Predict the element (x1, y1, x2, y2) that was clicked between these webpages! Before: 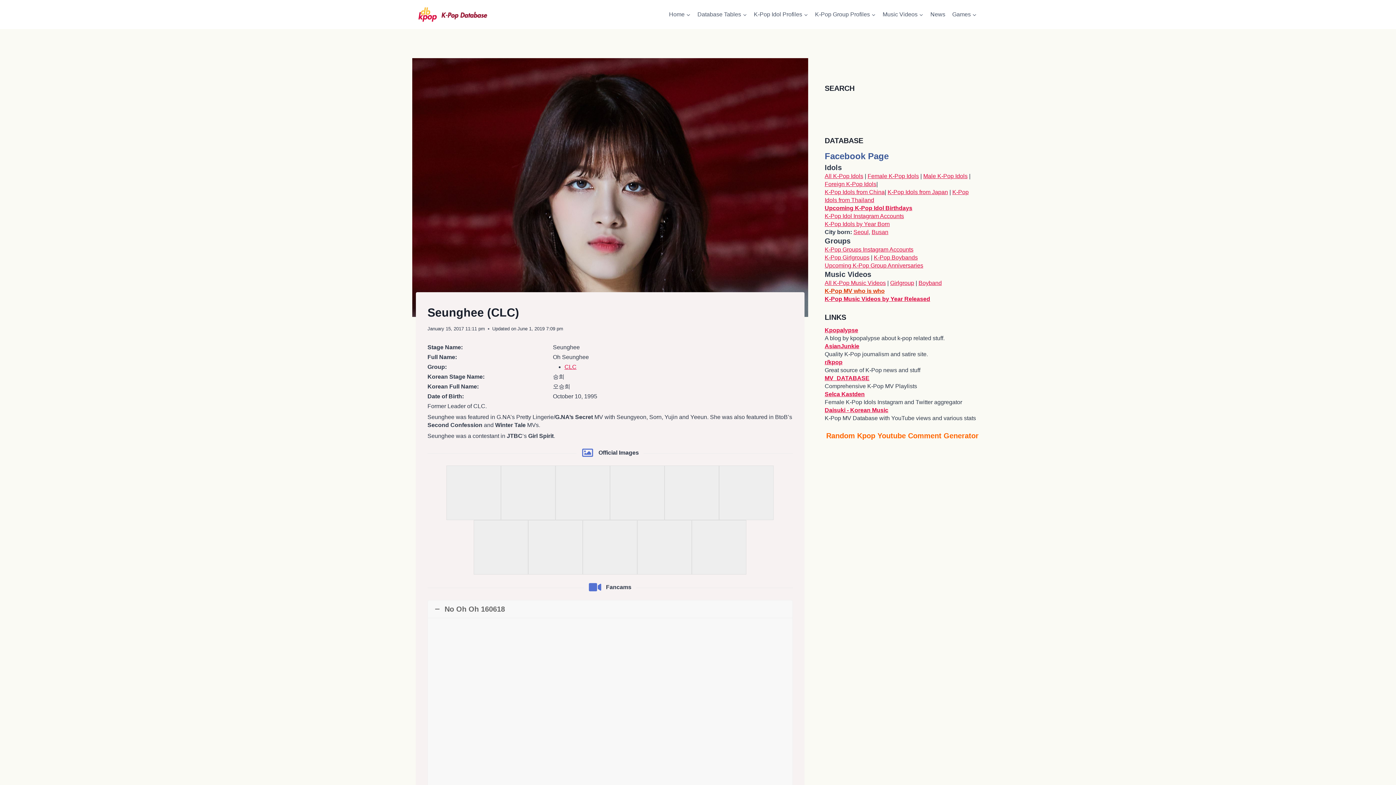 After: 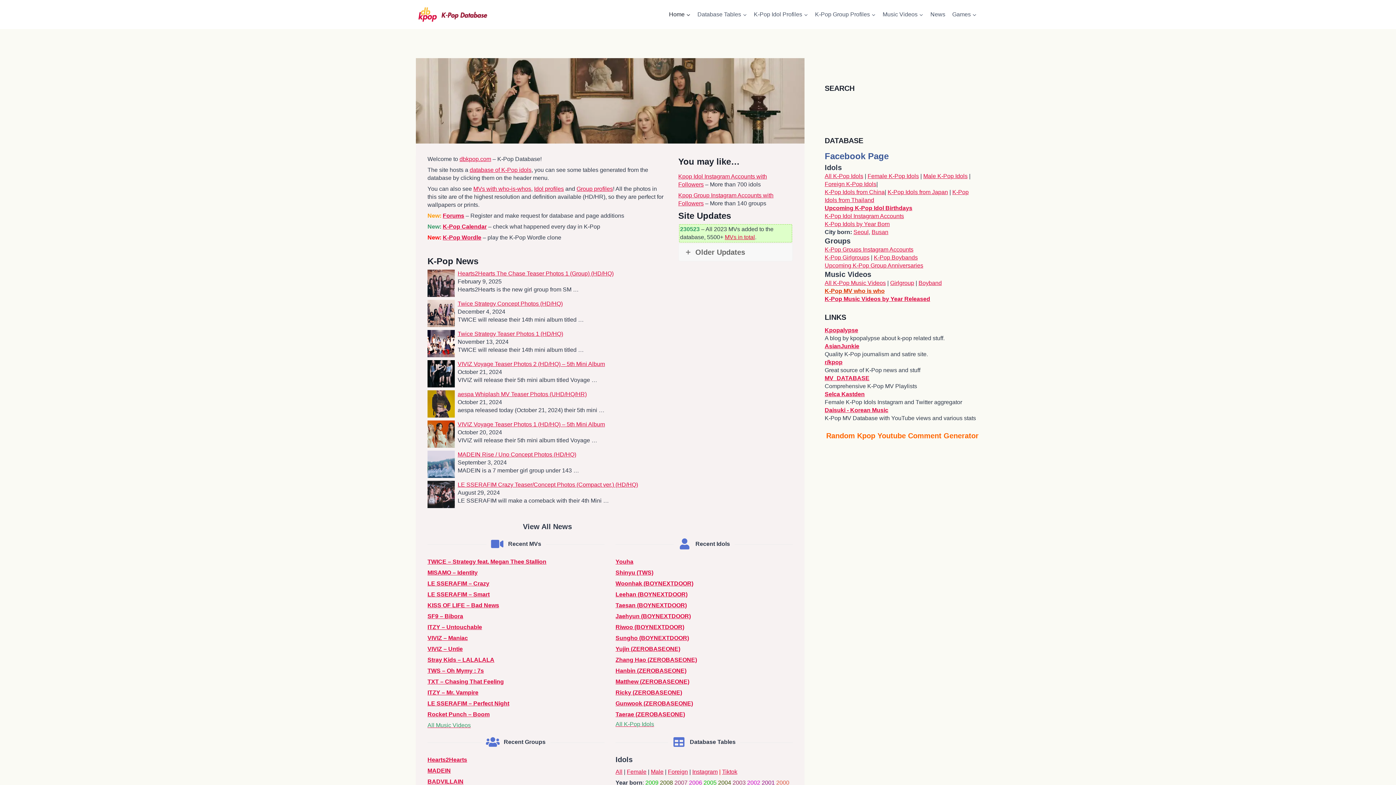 Action: bbox: (665, 7, 694, 22) label: Home